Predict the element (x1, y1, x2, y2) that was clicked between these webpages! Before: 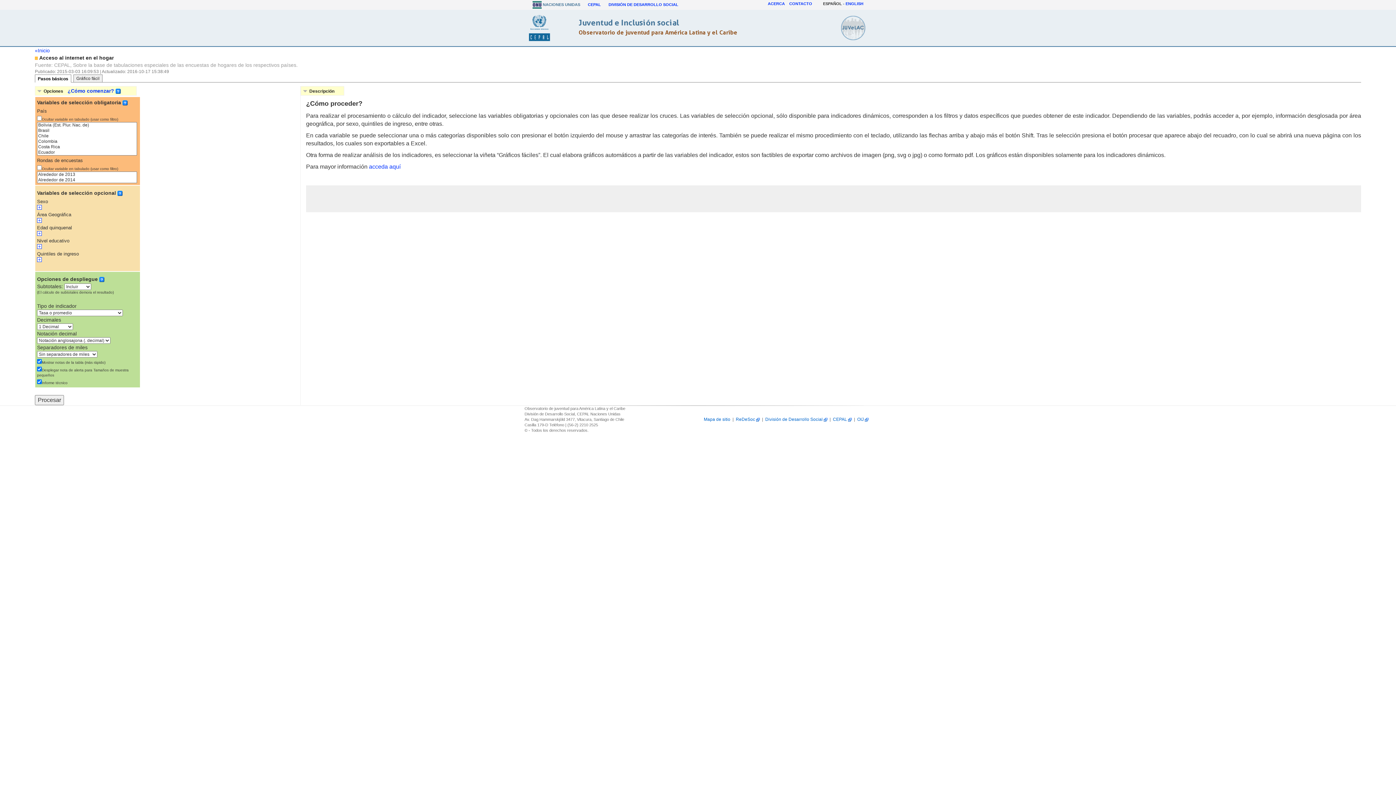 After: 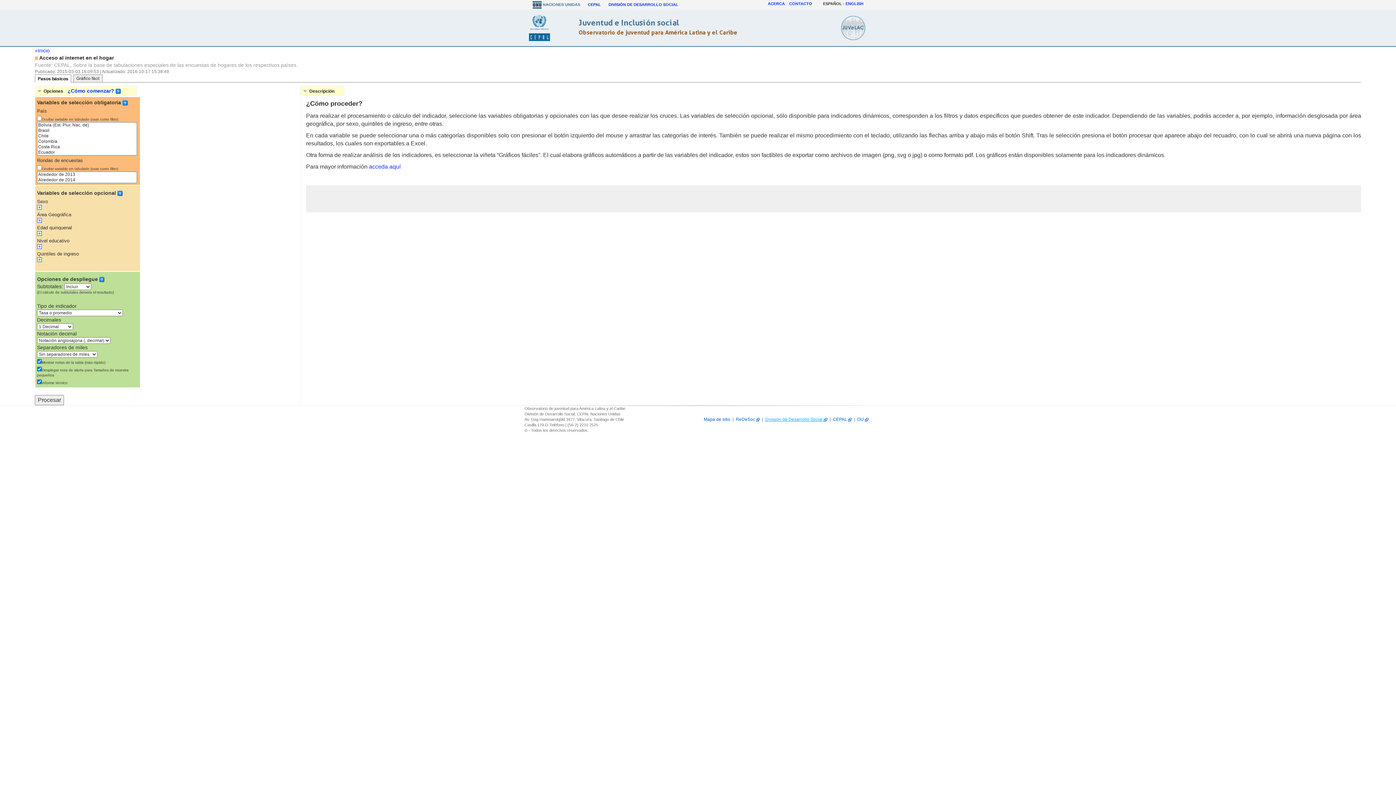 Action: label: División de Desarrollo Social  bbox: (765, 417, 827, 422)